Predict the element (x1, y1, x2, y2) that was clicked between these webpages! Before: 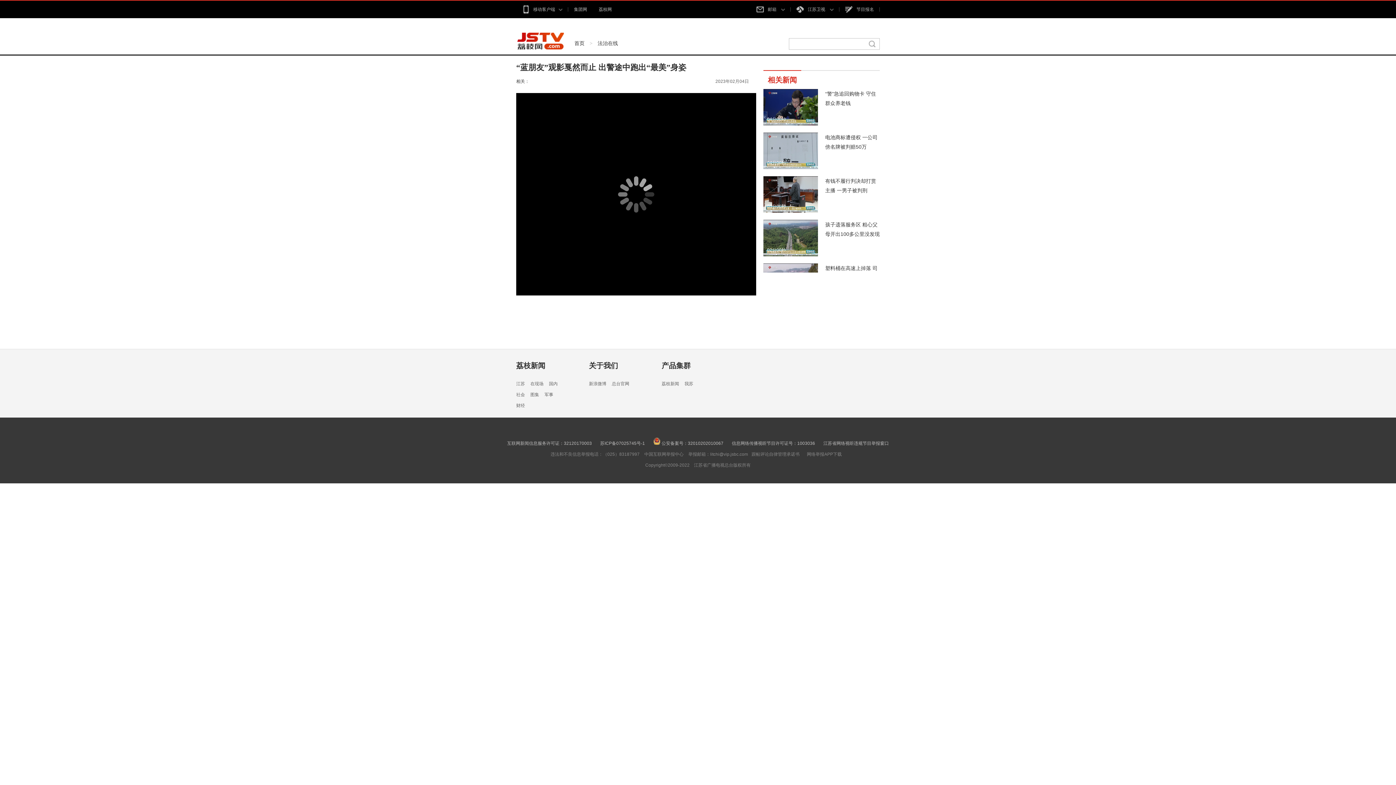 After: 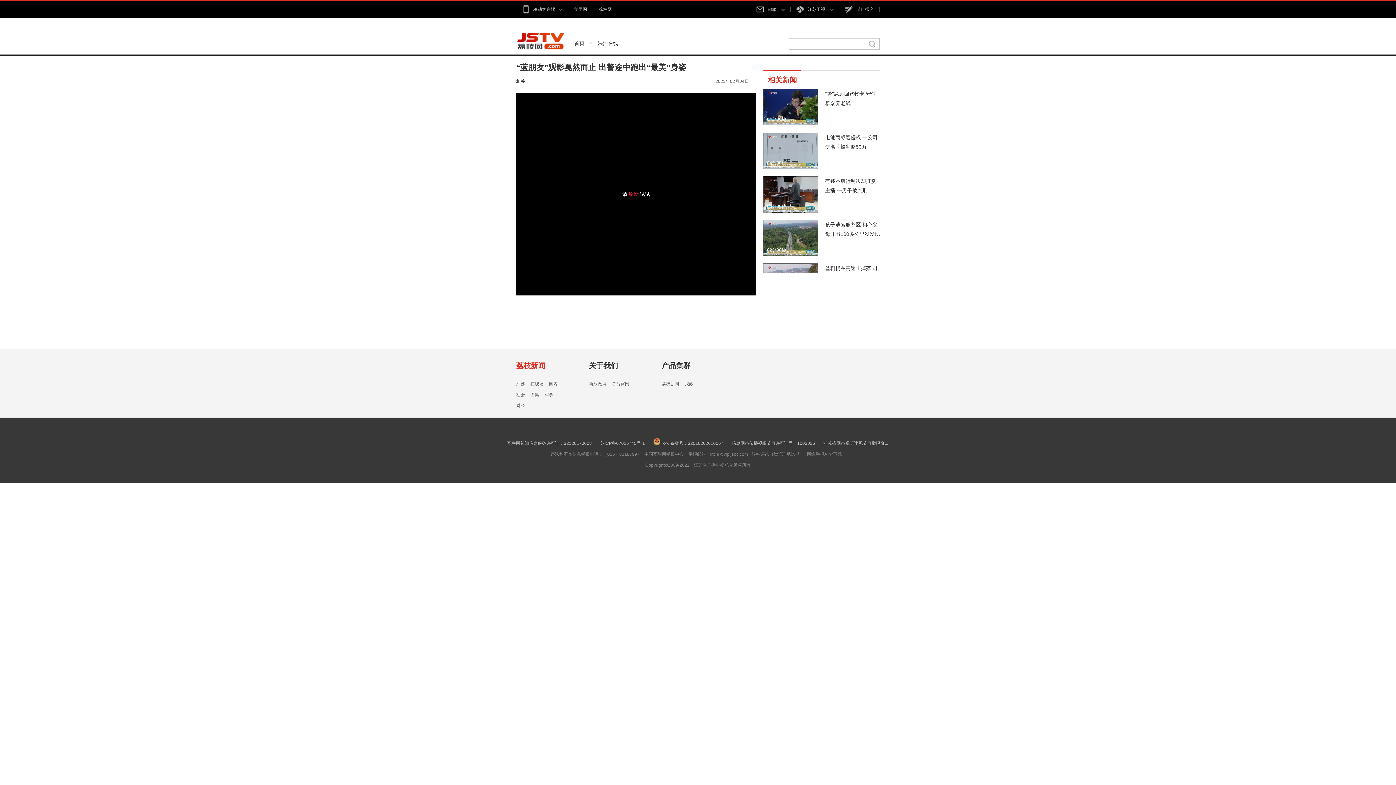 Action: label: 荔枝新闻 bbox: (516, 361, 545, 369)